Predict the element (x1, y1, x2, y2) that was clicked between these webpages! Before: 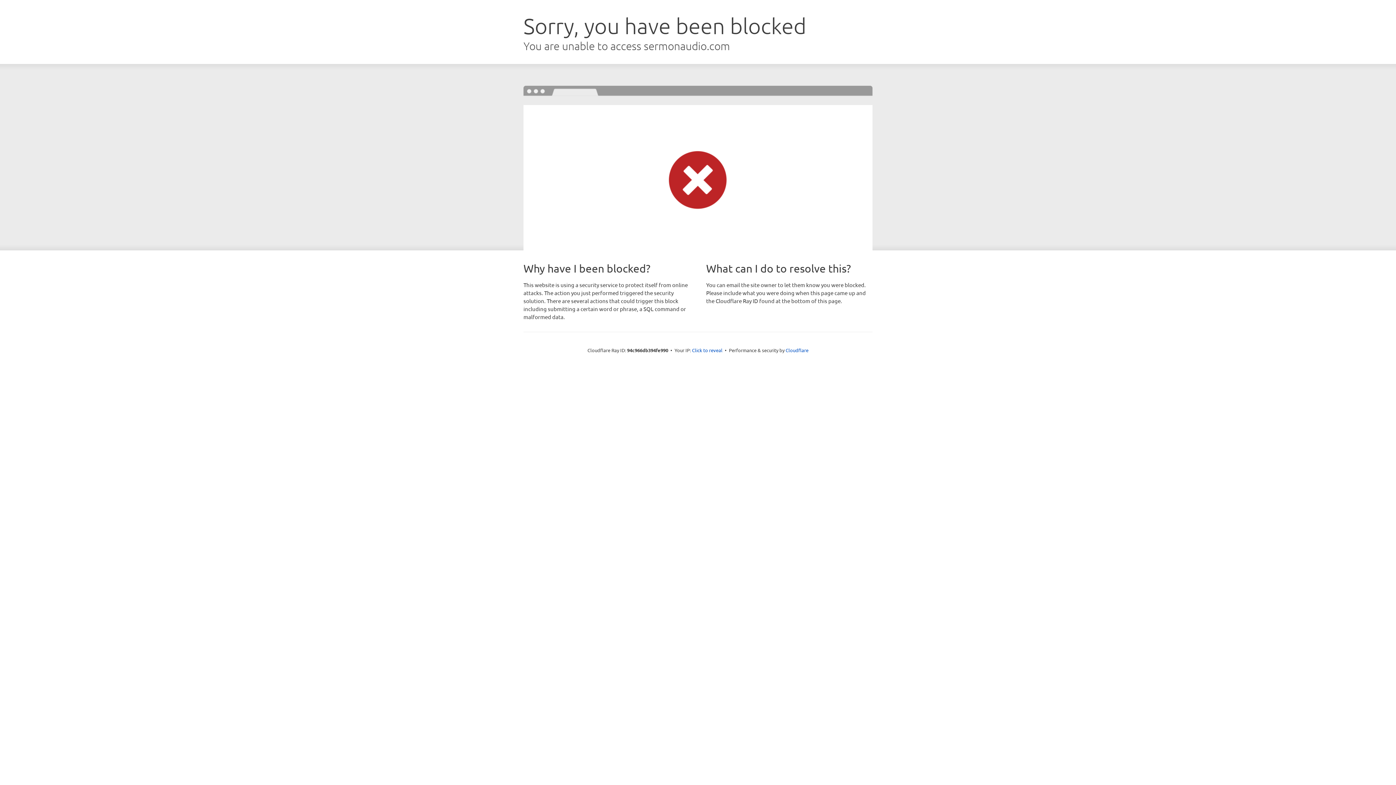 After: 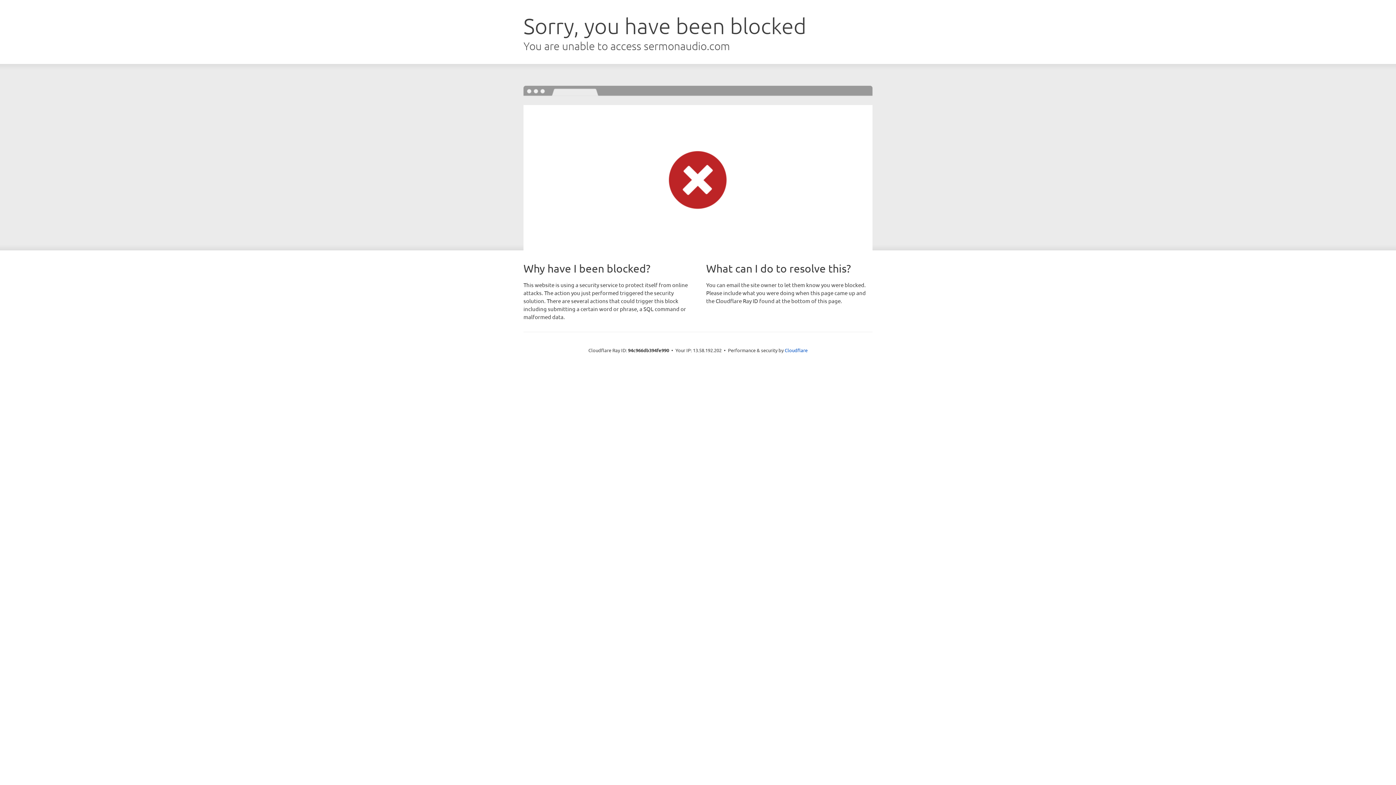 Action: bbox: (692, 346, 722, 353) label: Click to reveal